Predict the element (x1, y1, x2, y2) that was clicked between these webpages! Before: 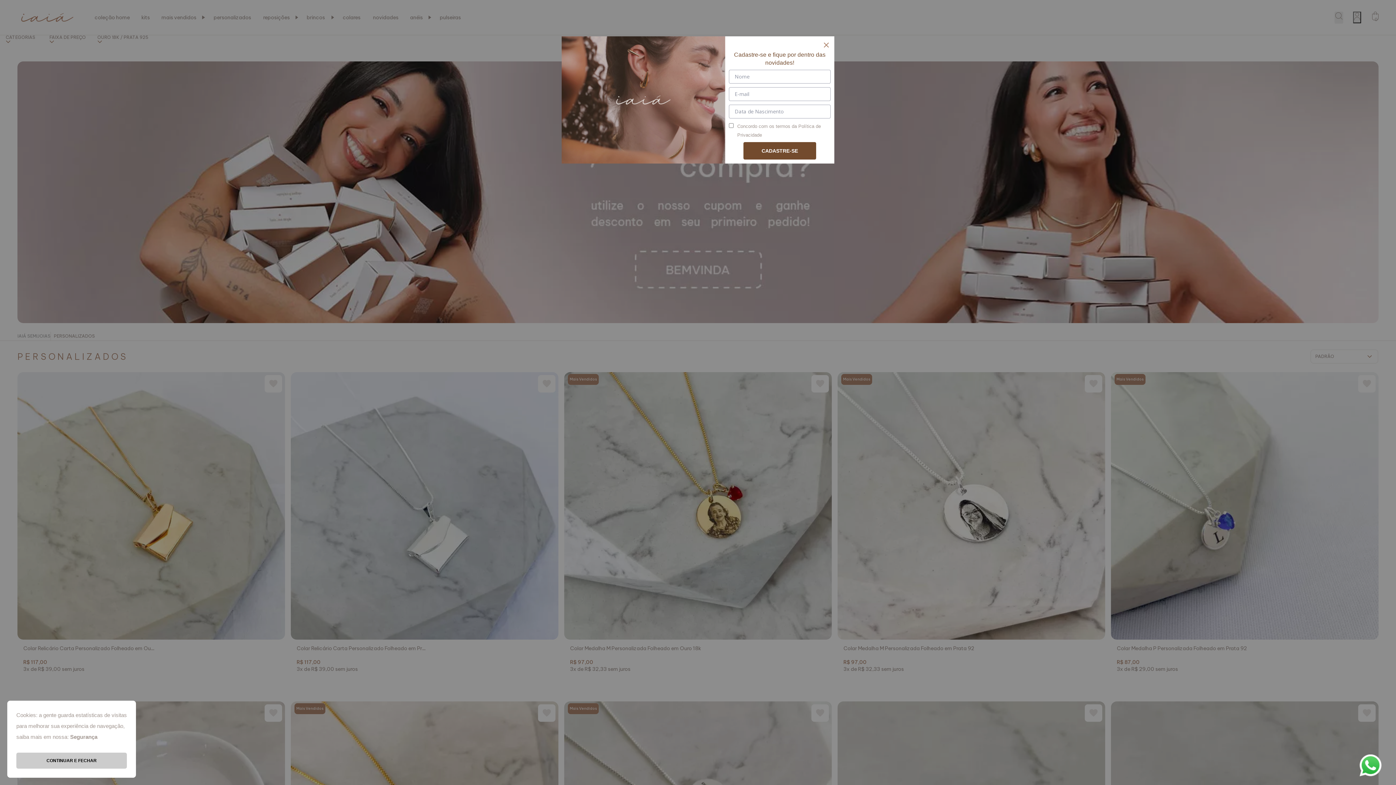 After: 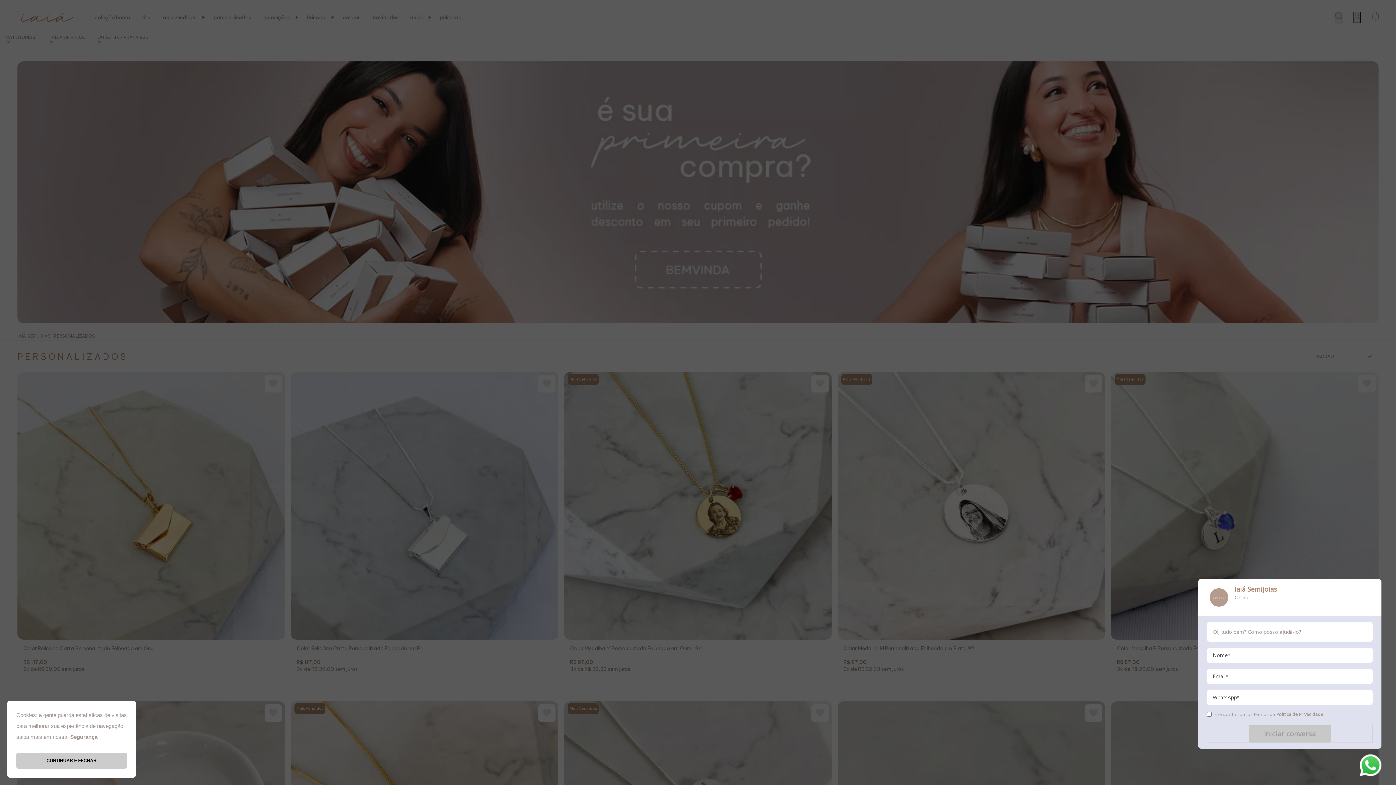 Action: label: Abrir WhatsApp bbox: (1360, 754, 1381, 776)